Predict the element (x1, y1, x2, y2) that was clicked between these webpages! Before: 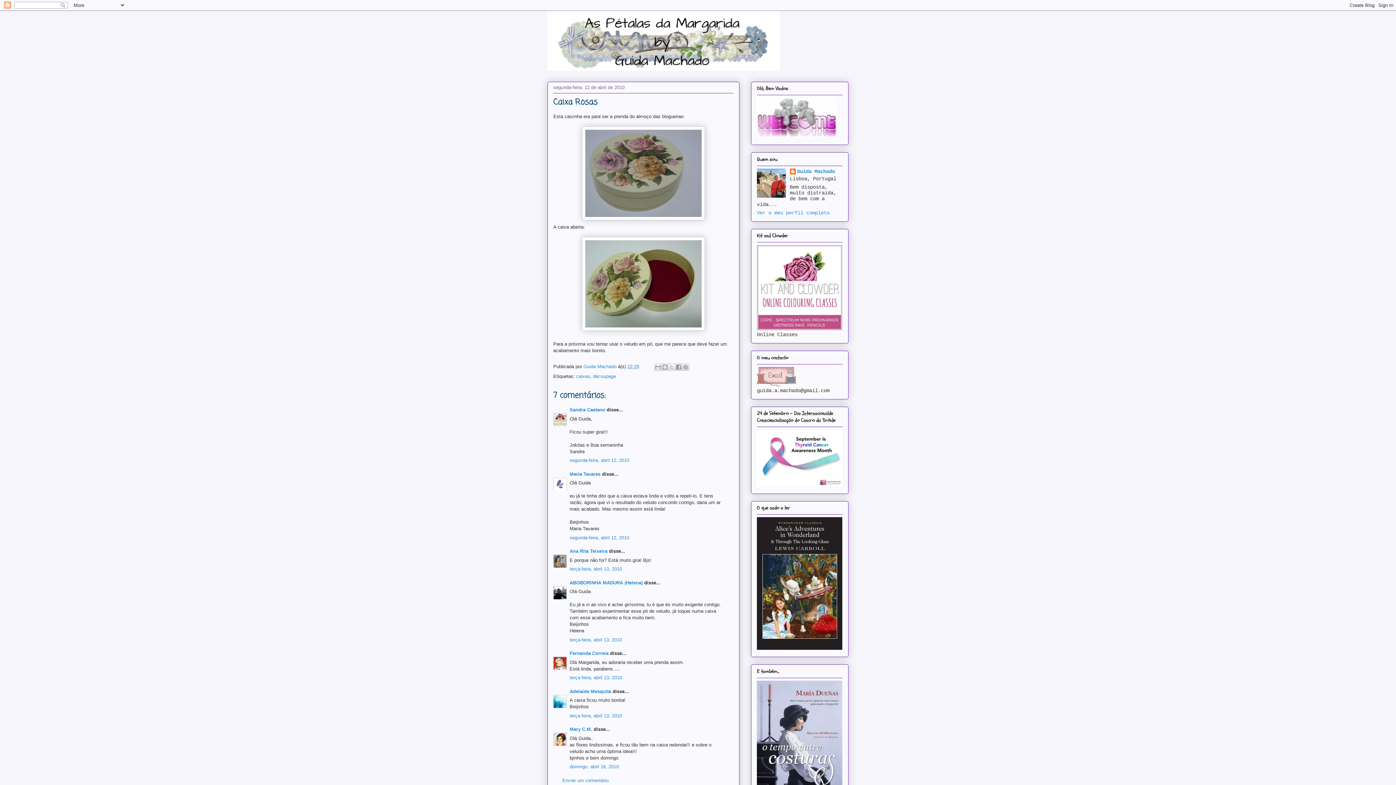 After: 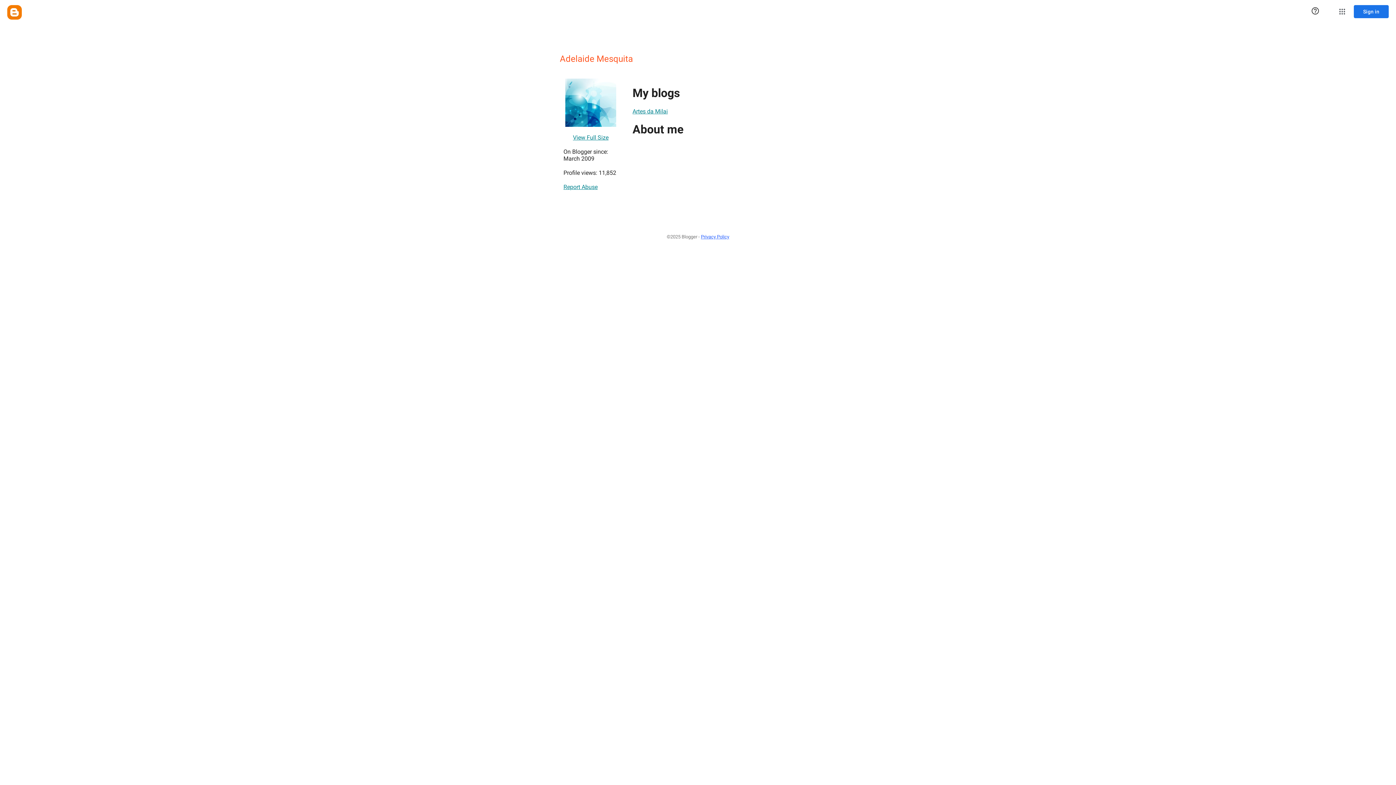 Action: bbox: (569, 688, 611, 694) label: Adelaide Mesquita